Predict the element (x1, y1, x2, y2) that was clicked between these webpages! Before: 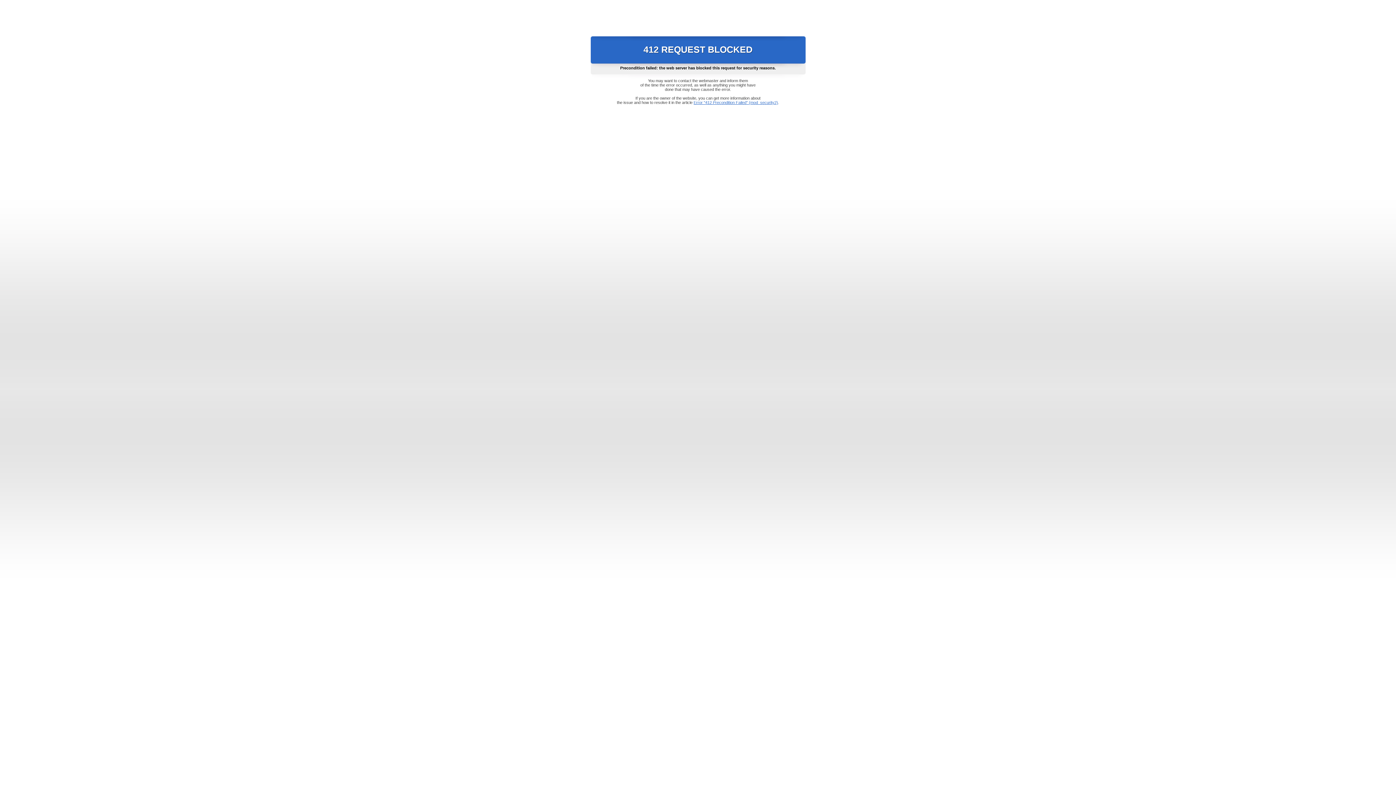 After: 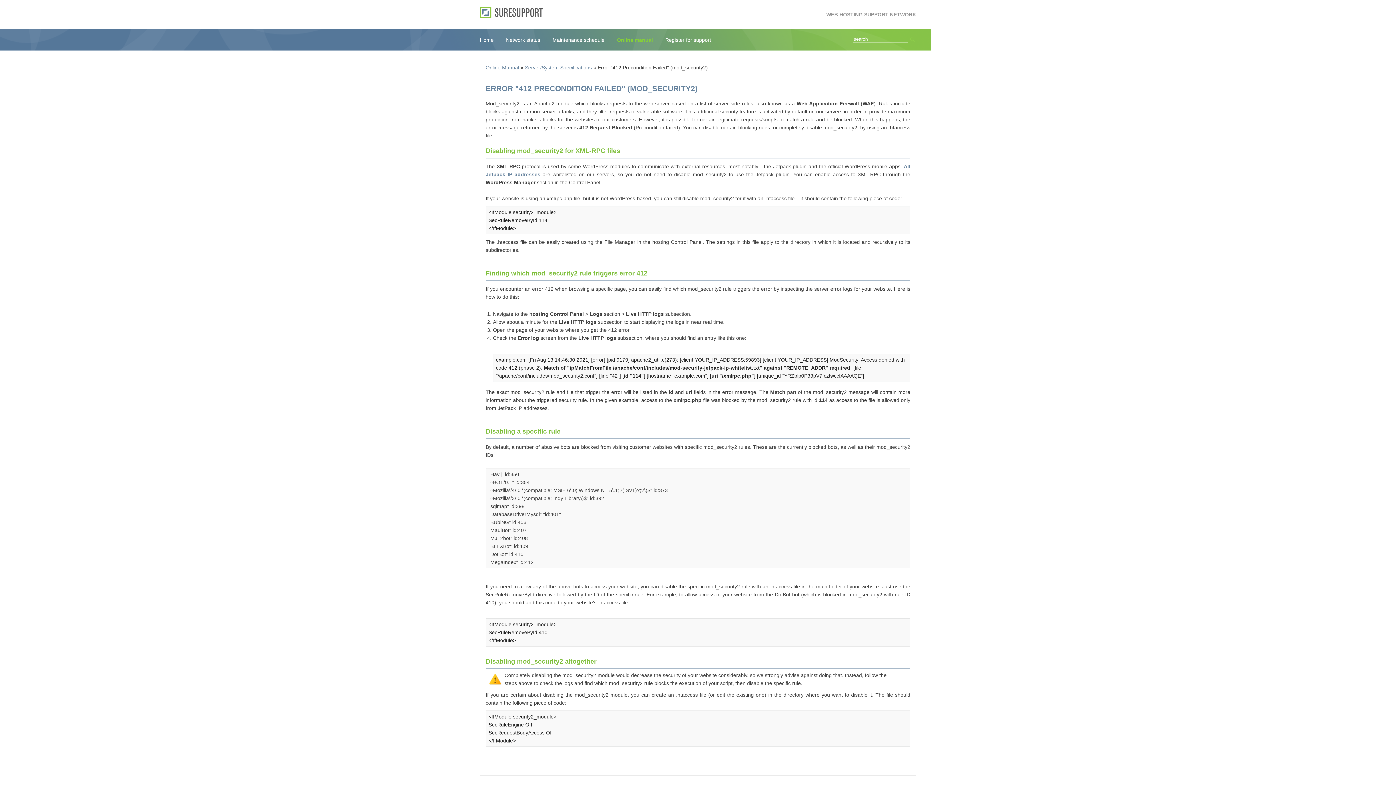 Action: label: Error "412 Precondition Failed" (mod_security2) bbox: (693, 100, 778, 104)